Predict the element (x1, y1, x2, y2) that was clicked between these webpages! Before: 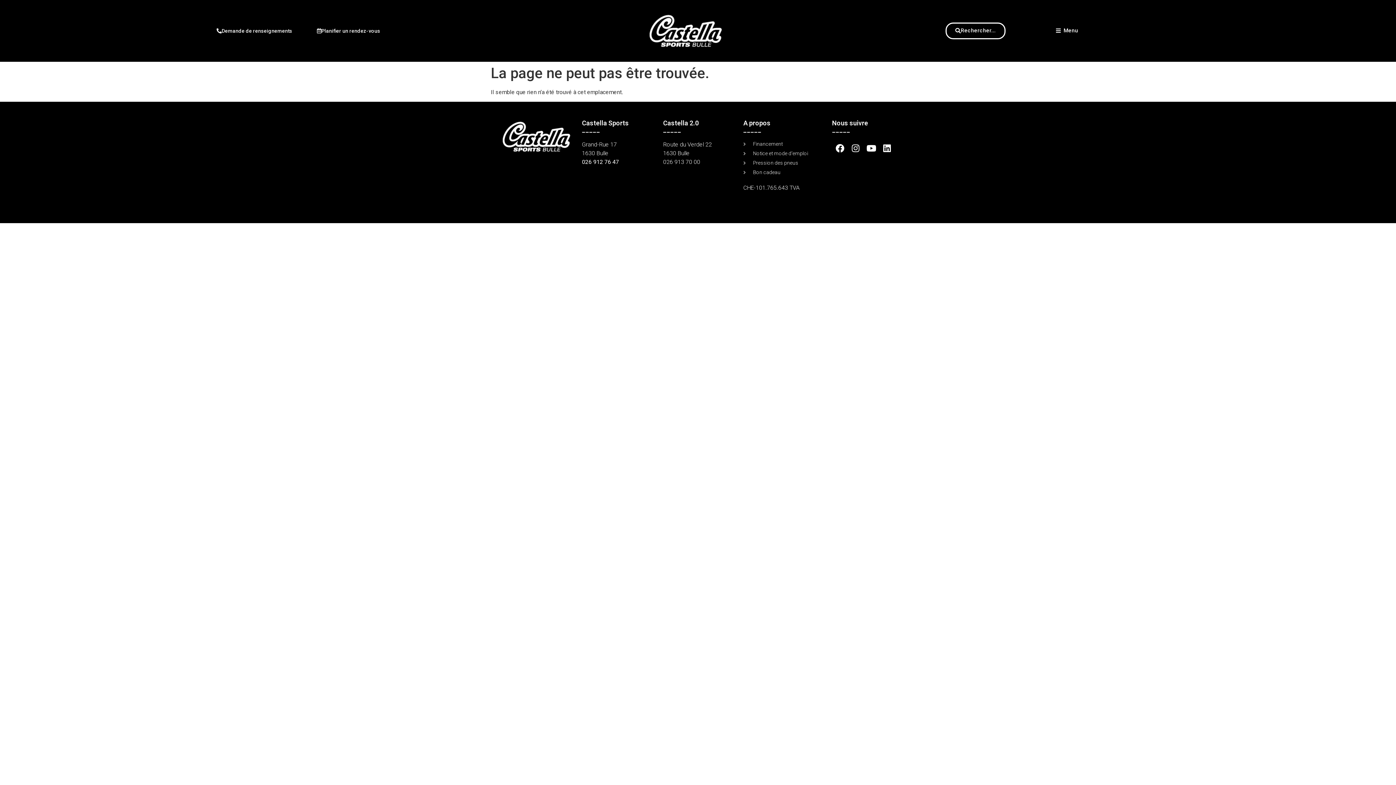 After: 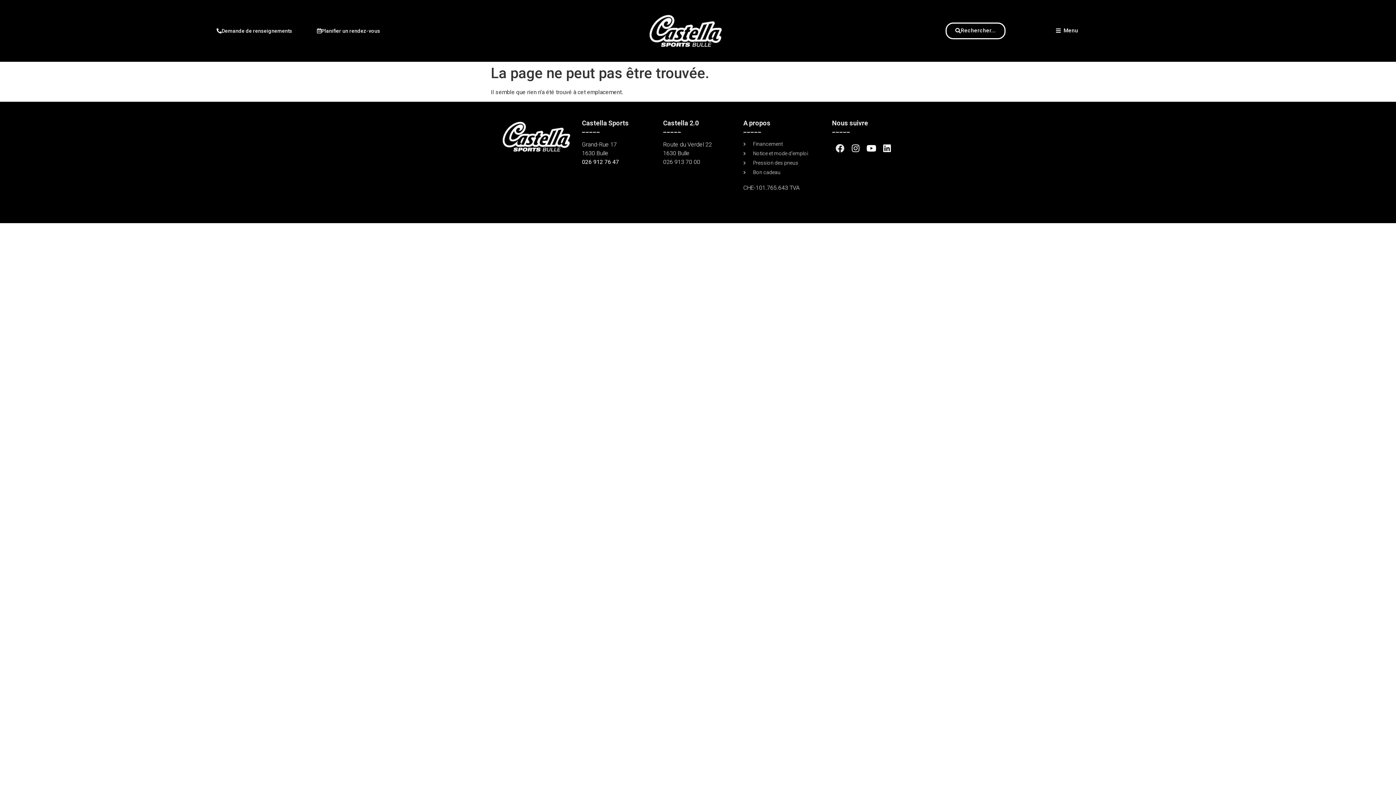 Action: bbox: (832, 140, 848, 156) label: Facebook